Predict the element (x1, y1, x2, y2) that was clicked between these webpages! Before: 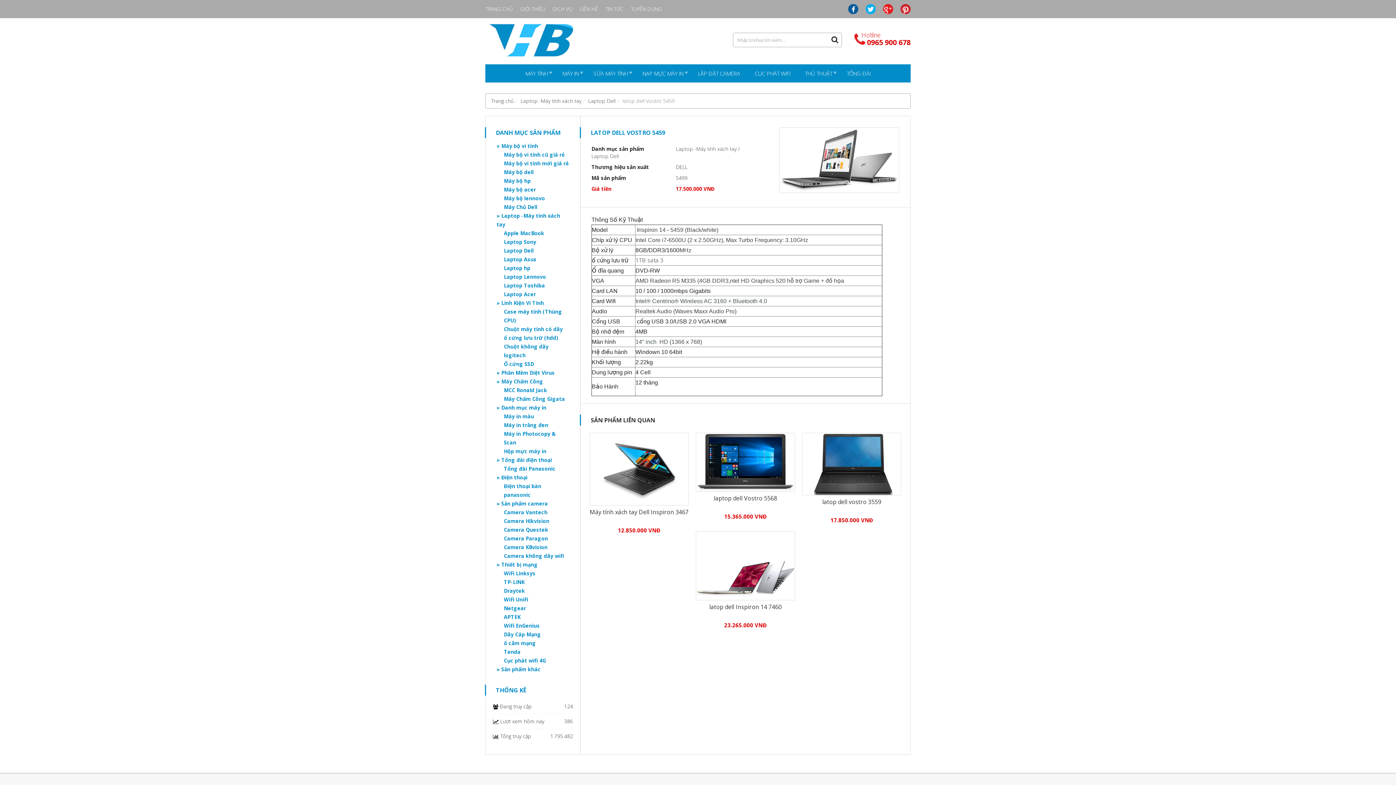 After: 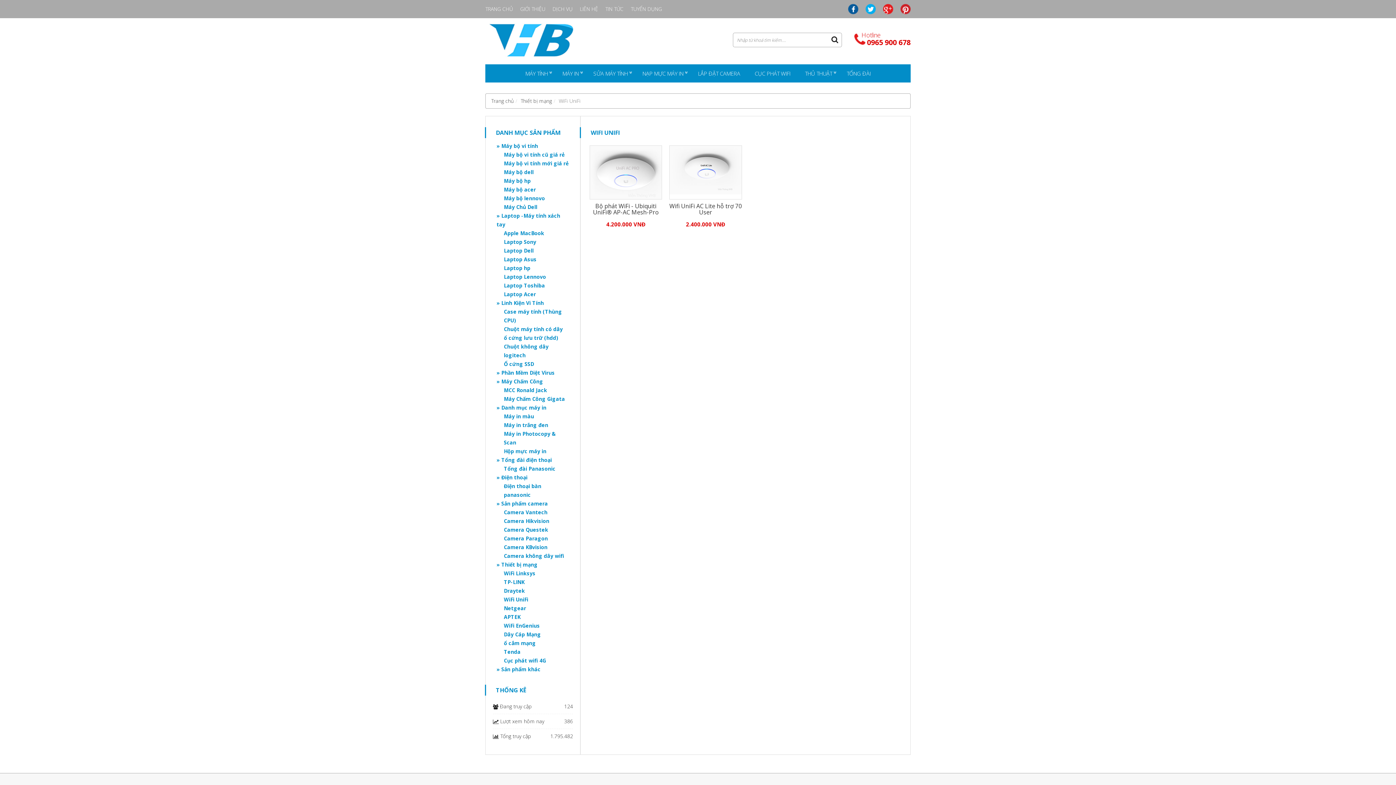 Action: bbox: (493, 595, 580, 604) label: WiFi UniFi